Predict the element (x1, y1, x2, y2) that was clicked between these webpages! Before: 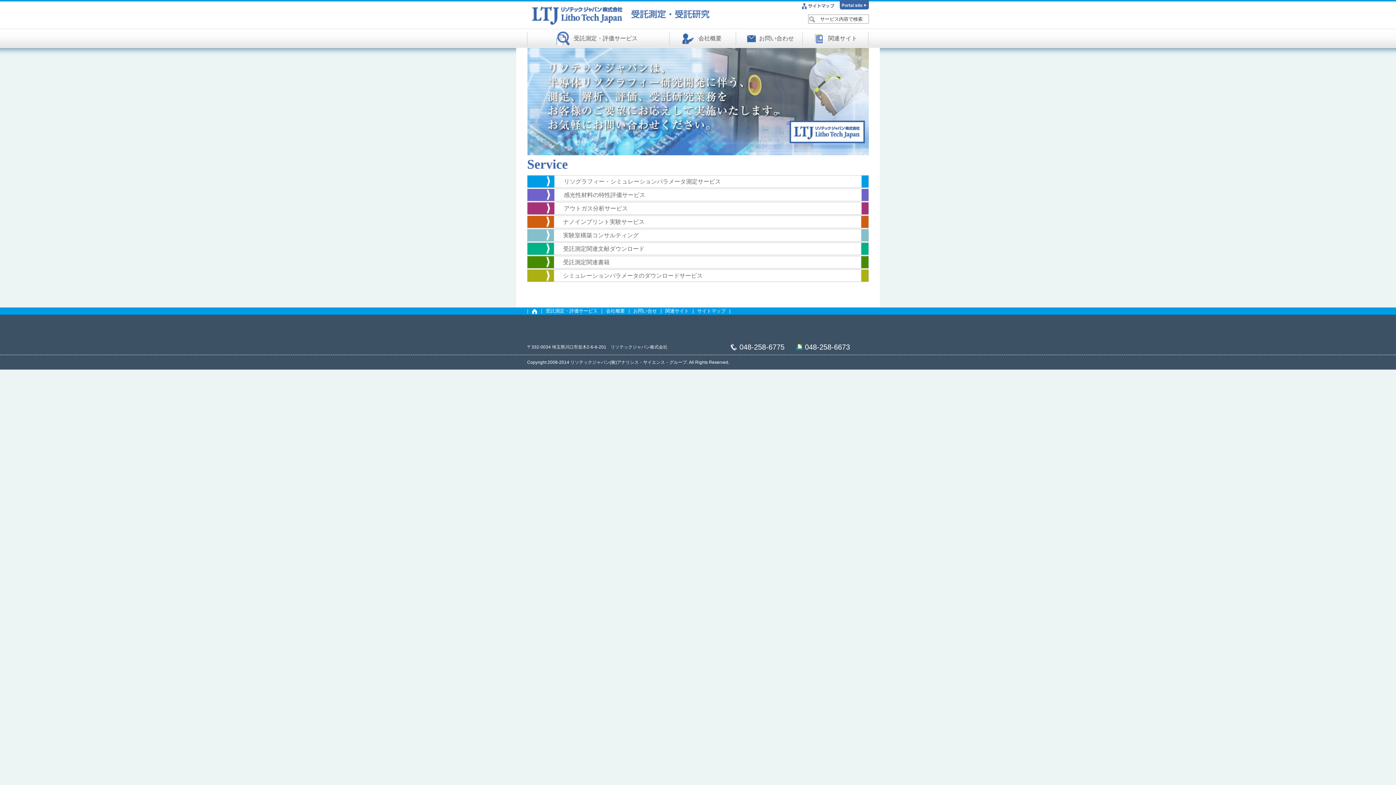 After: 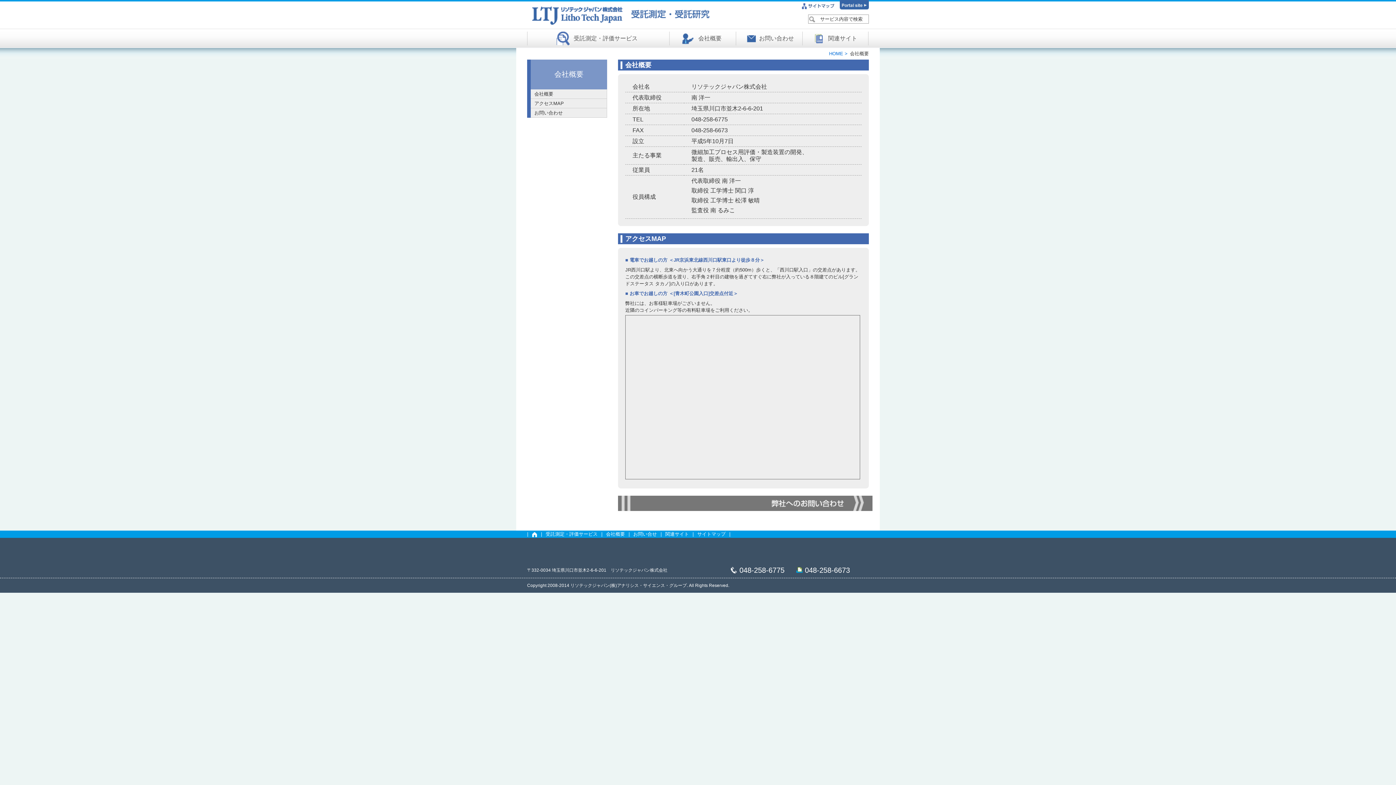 Action: label: 会社概要 bbox: (684, 31, 736, 45)